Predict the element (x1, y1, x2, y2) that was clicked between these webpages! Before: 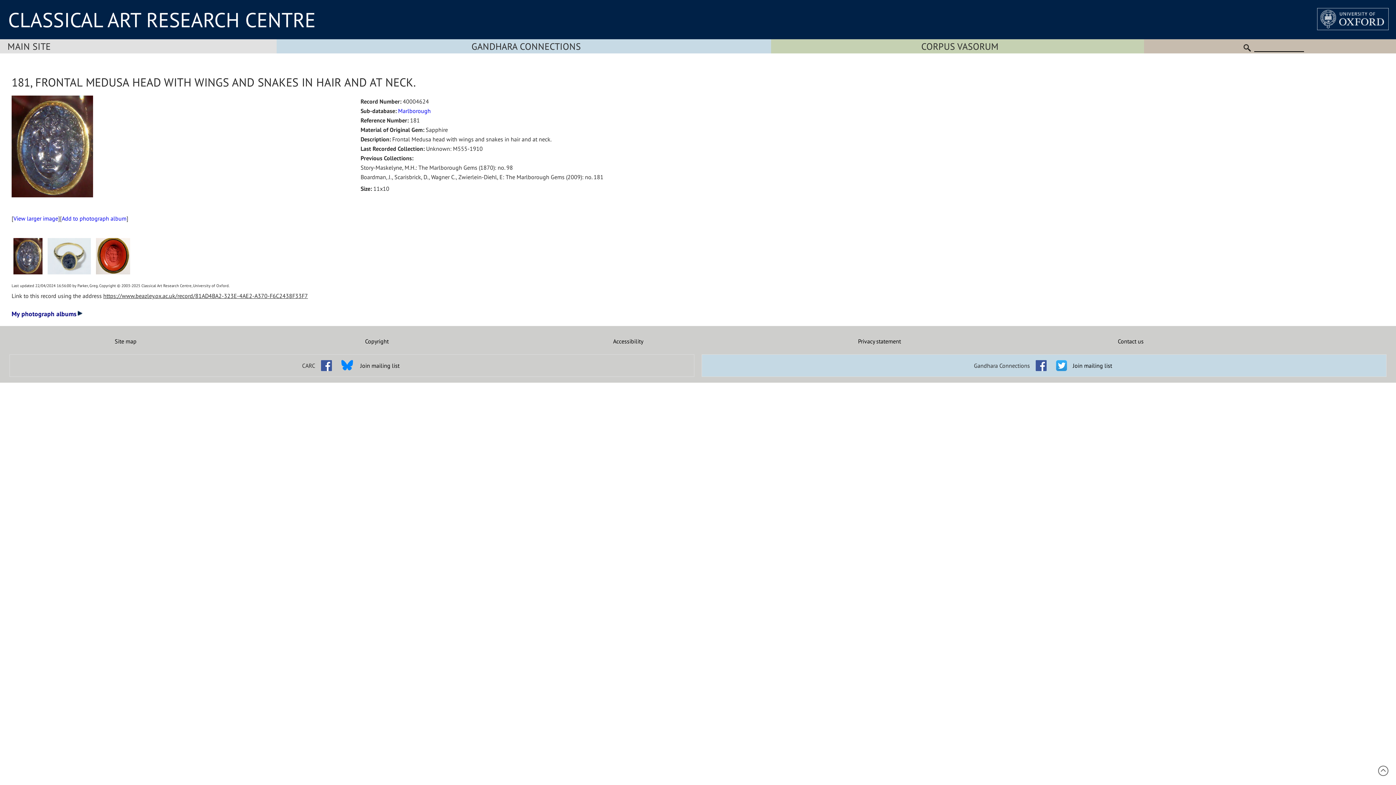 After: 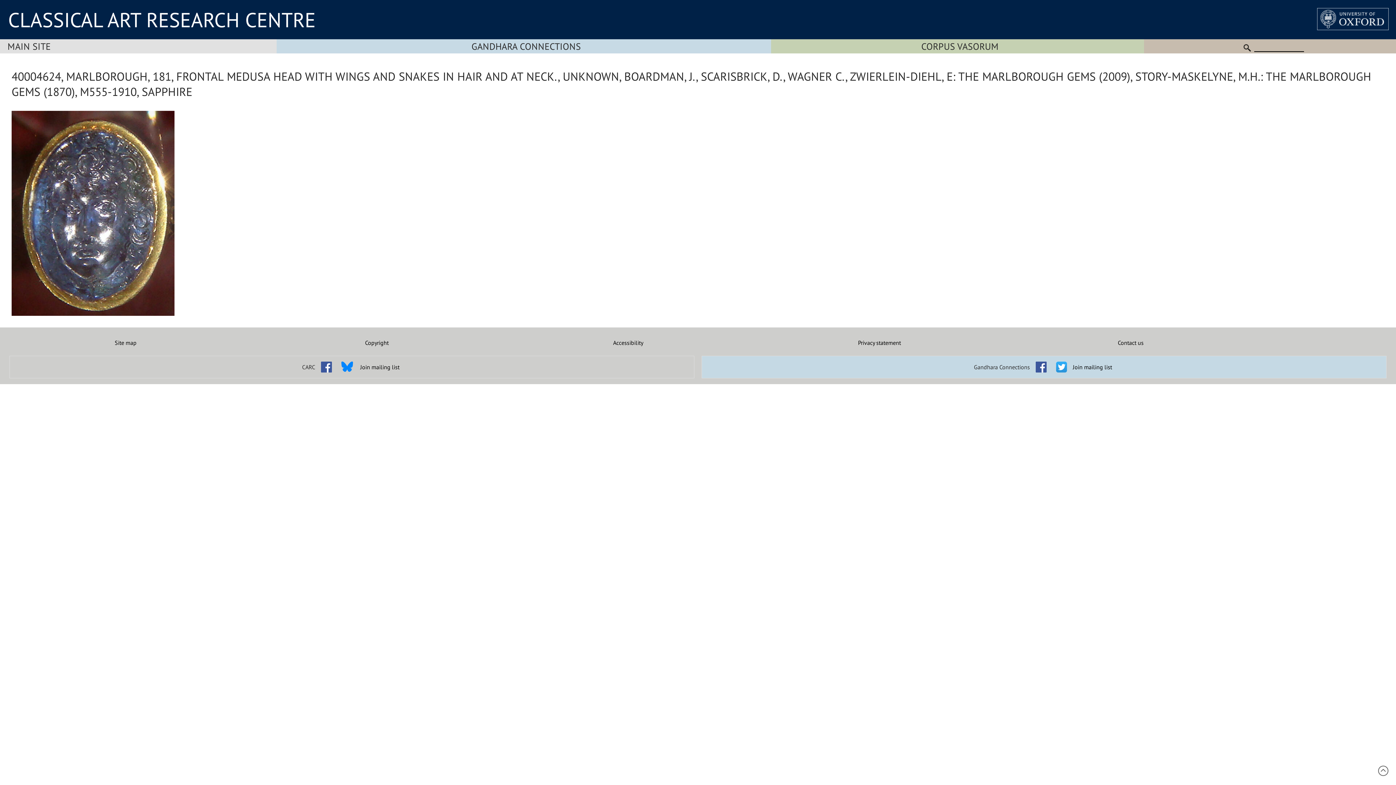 Action: bbox: (11, 276, 44, 283)